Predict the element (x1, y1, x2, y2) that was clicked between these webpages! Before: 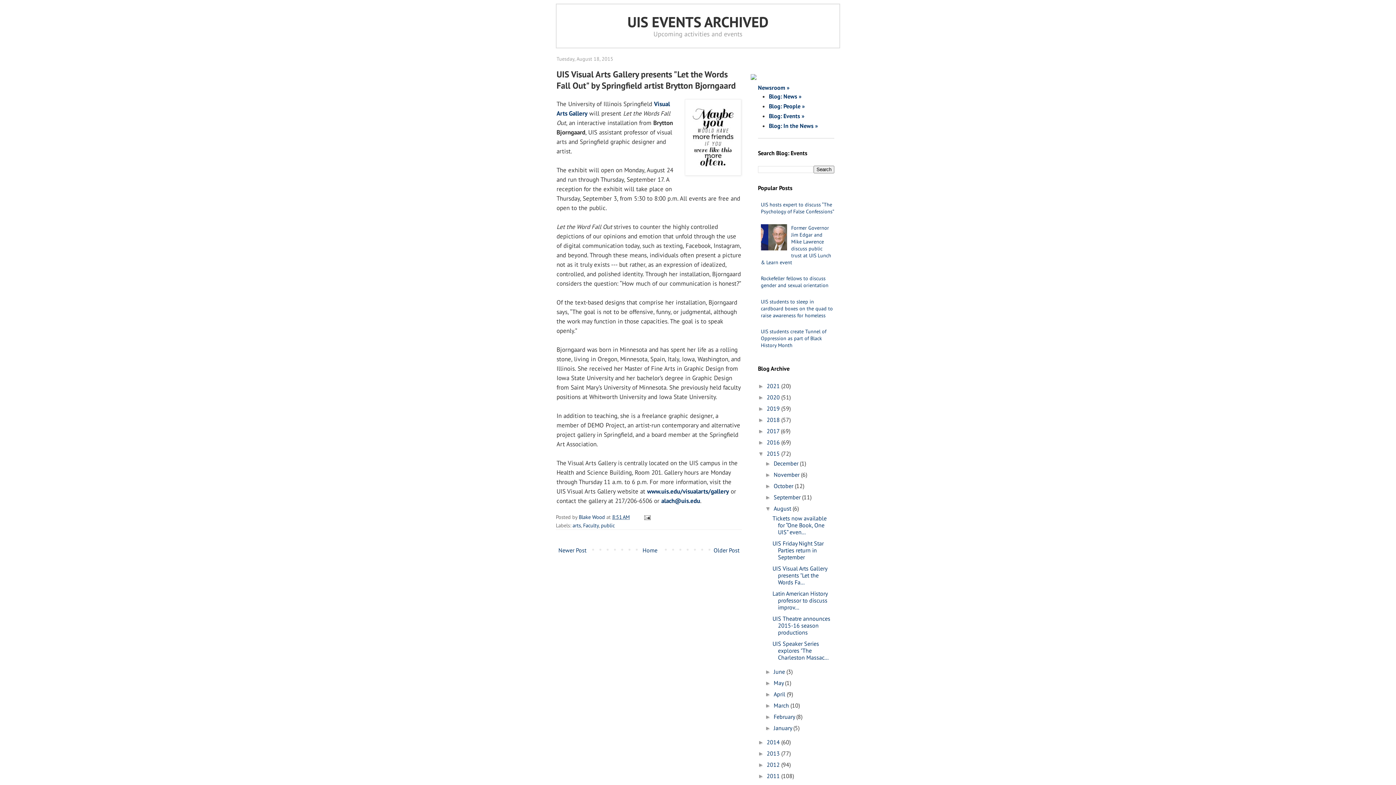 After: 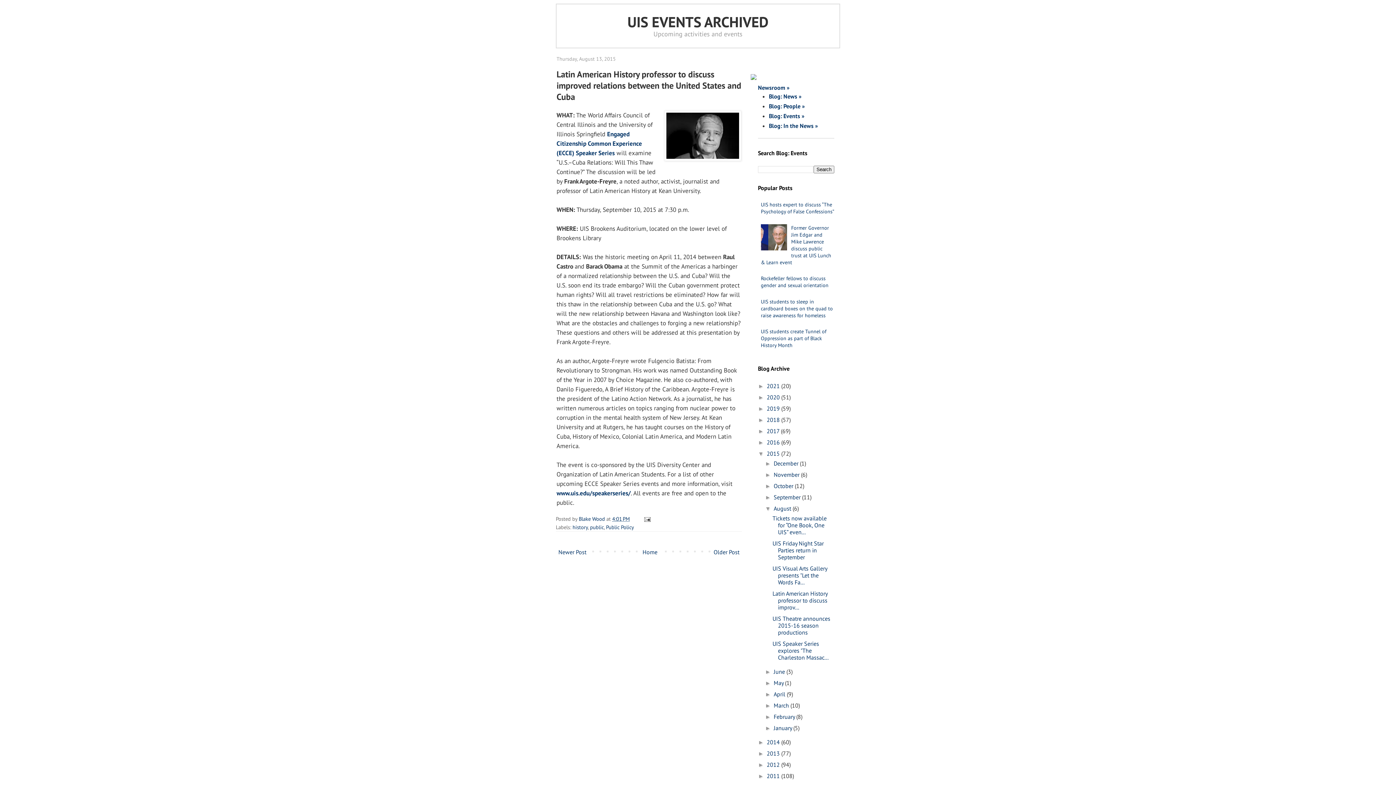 Action: label: Latin American History professor to discuss improv... bbox: (772, 590, 827, 611)